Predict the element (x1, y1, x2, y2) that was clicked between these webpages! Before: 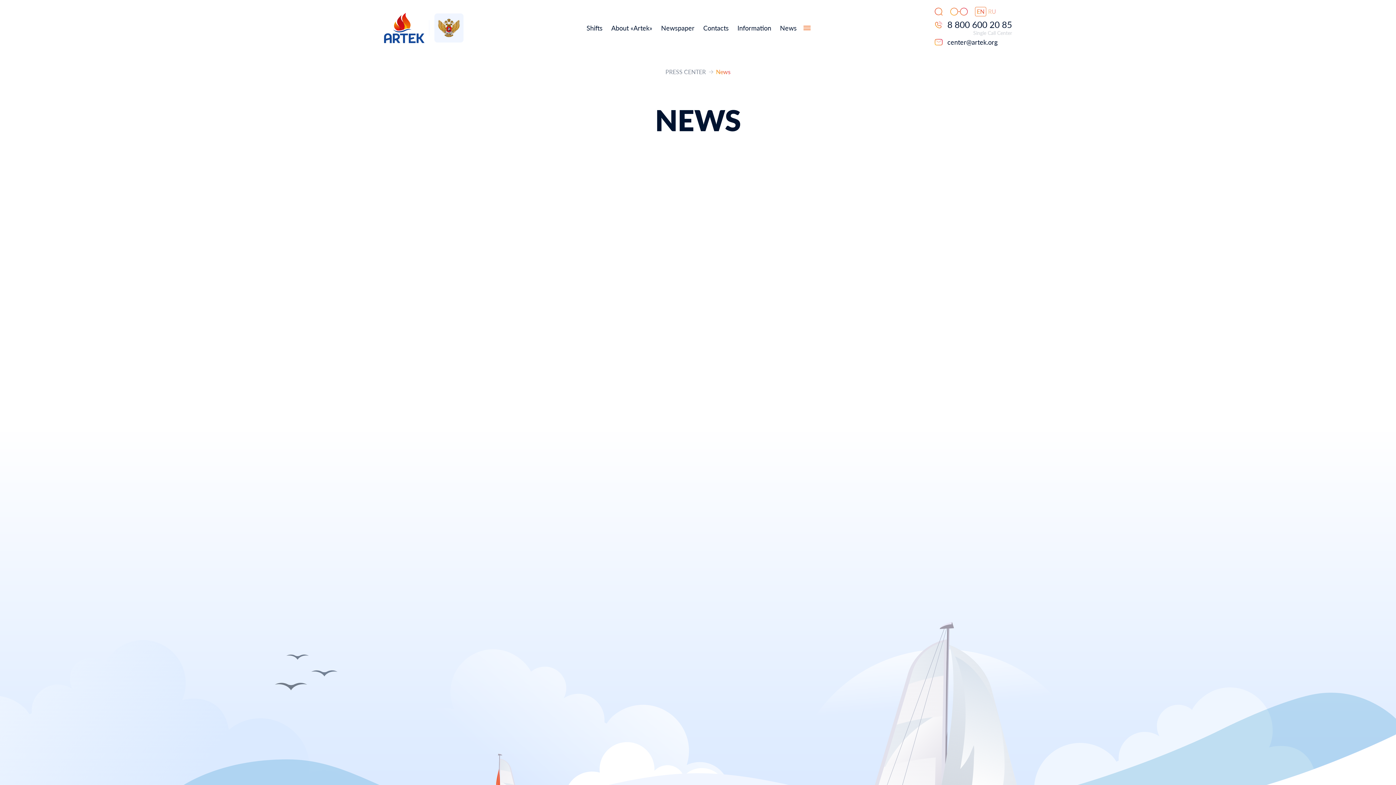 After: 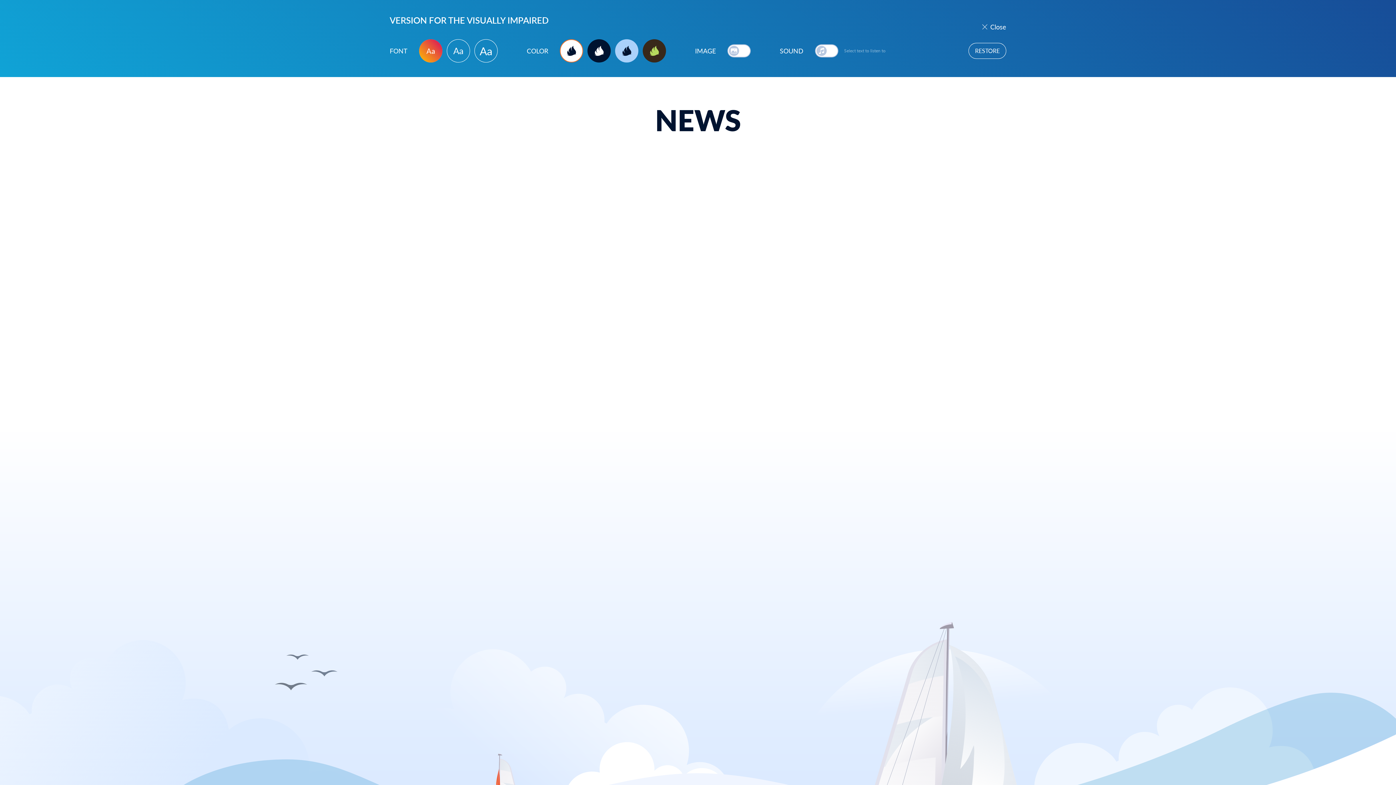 Action: bbox: (950, 2, 968, 20)